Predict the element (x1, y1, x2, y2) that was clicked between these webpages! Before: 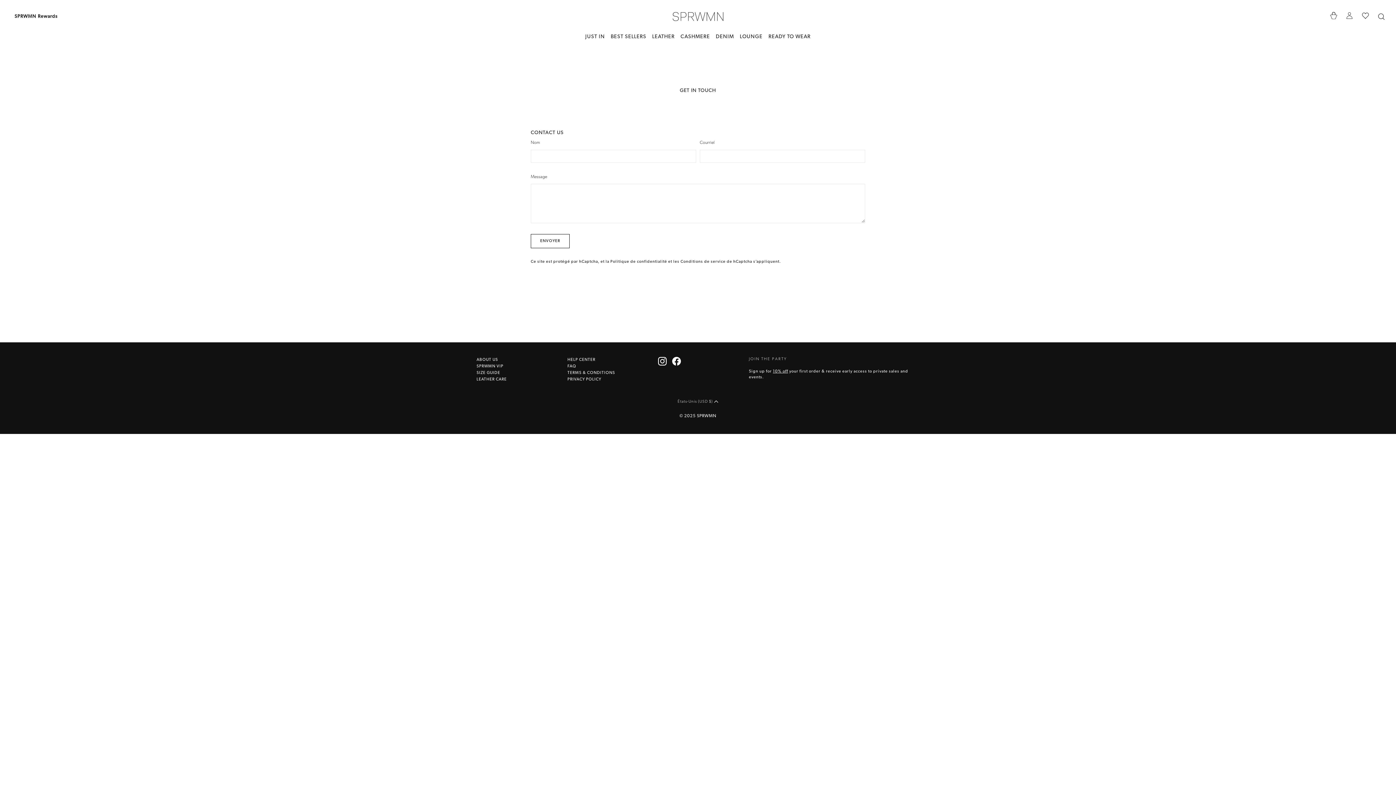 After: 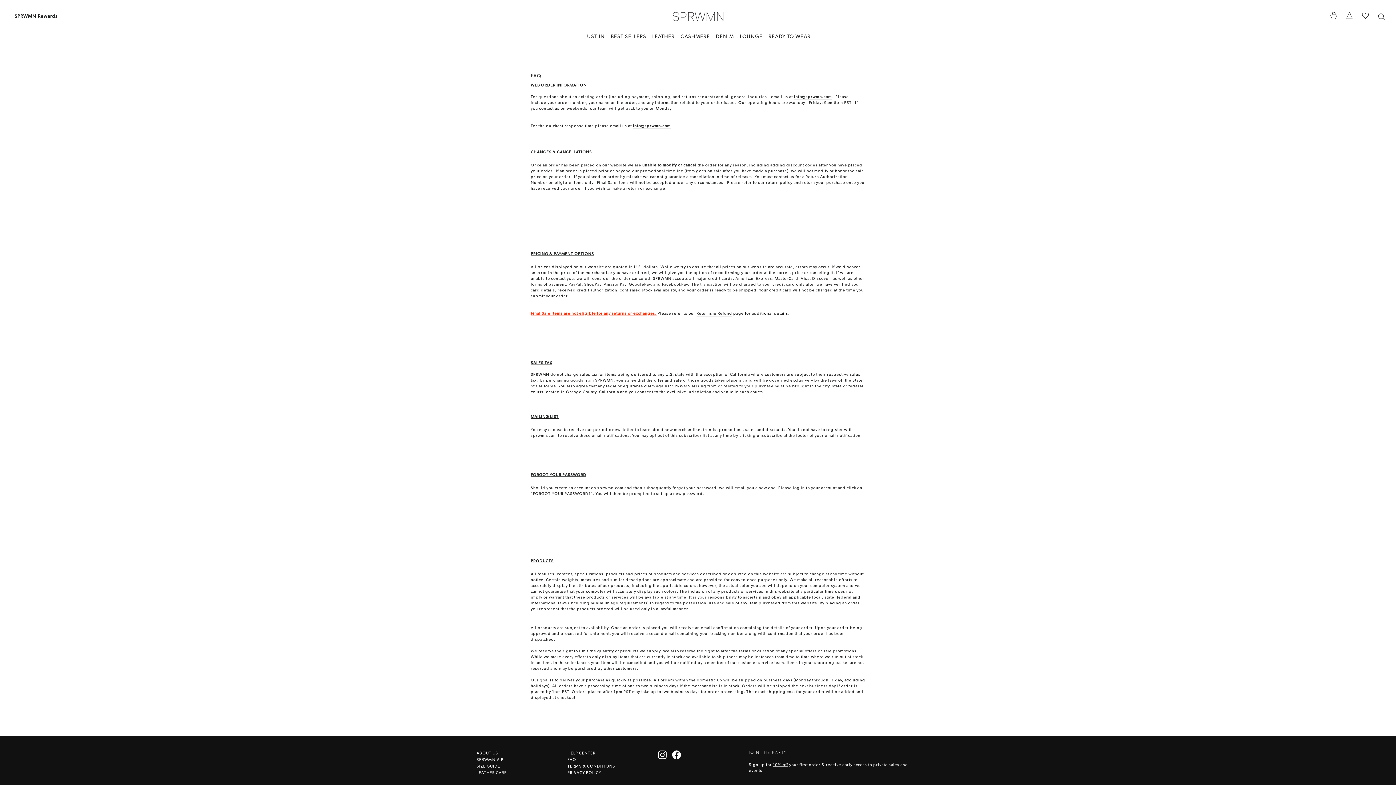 Action: label: FAQ bbox: (567, 363, 647, 370)